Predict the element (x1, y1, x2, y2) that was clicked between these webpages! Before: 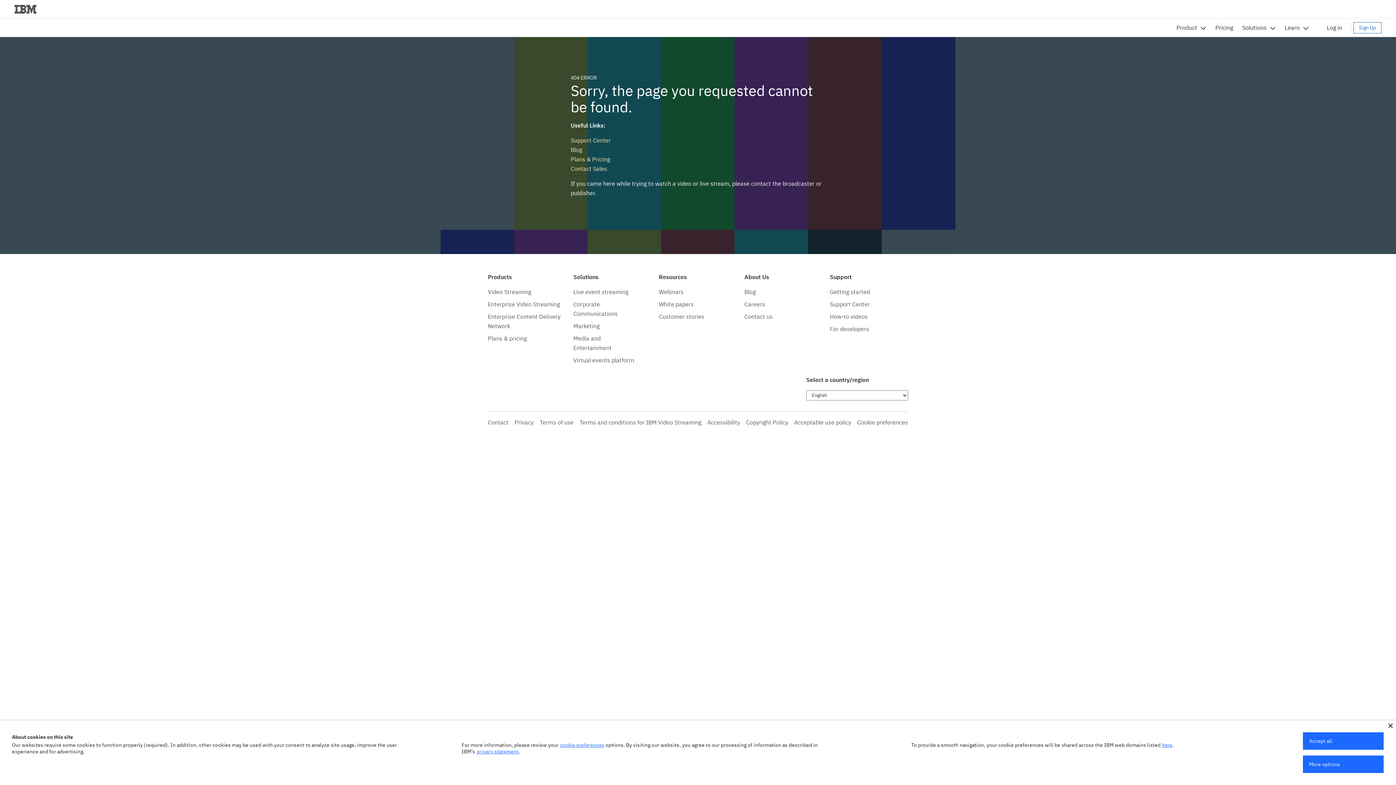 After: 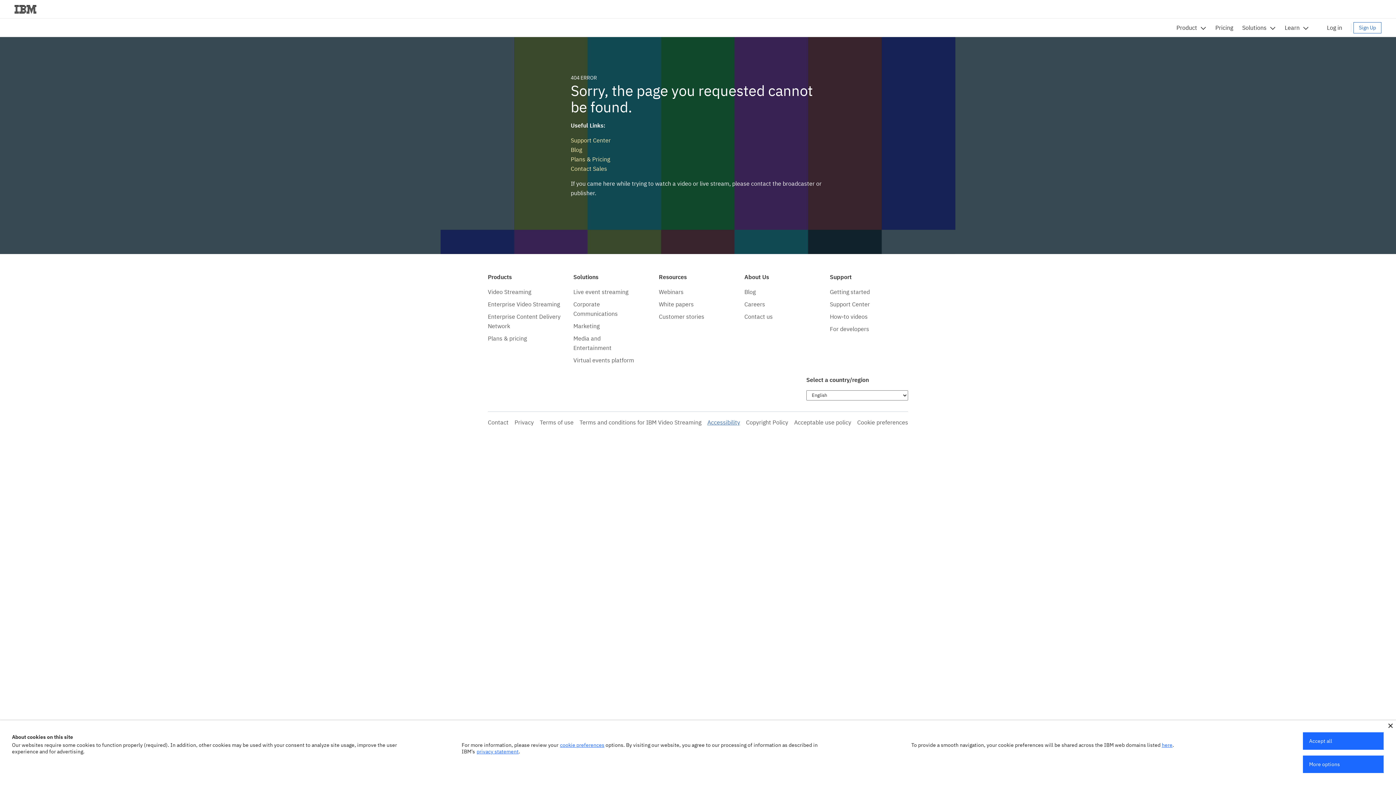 Action: bbox: (707, 418, 740, 426) label: Accessibility